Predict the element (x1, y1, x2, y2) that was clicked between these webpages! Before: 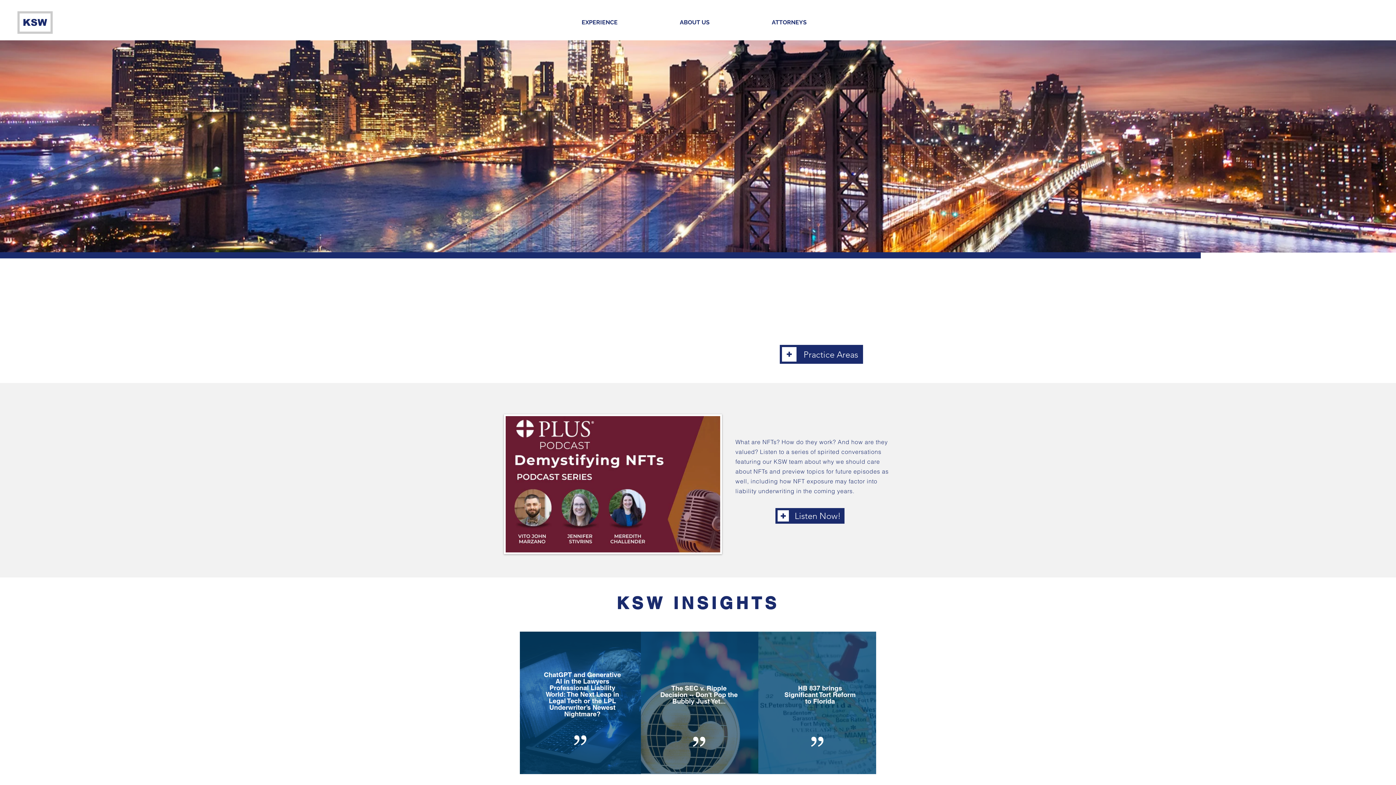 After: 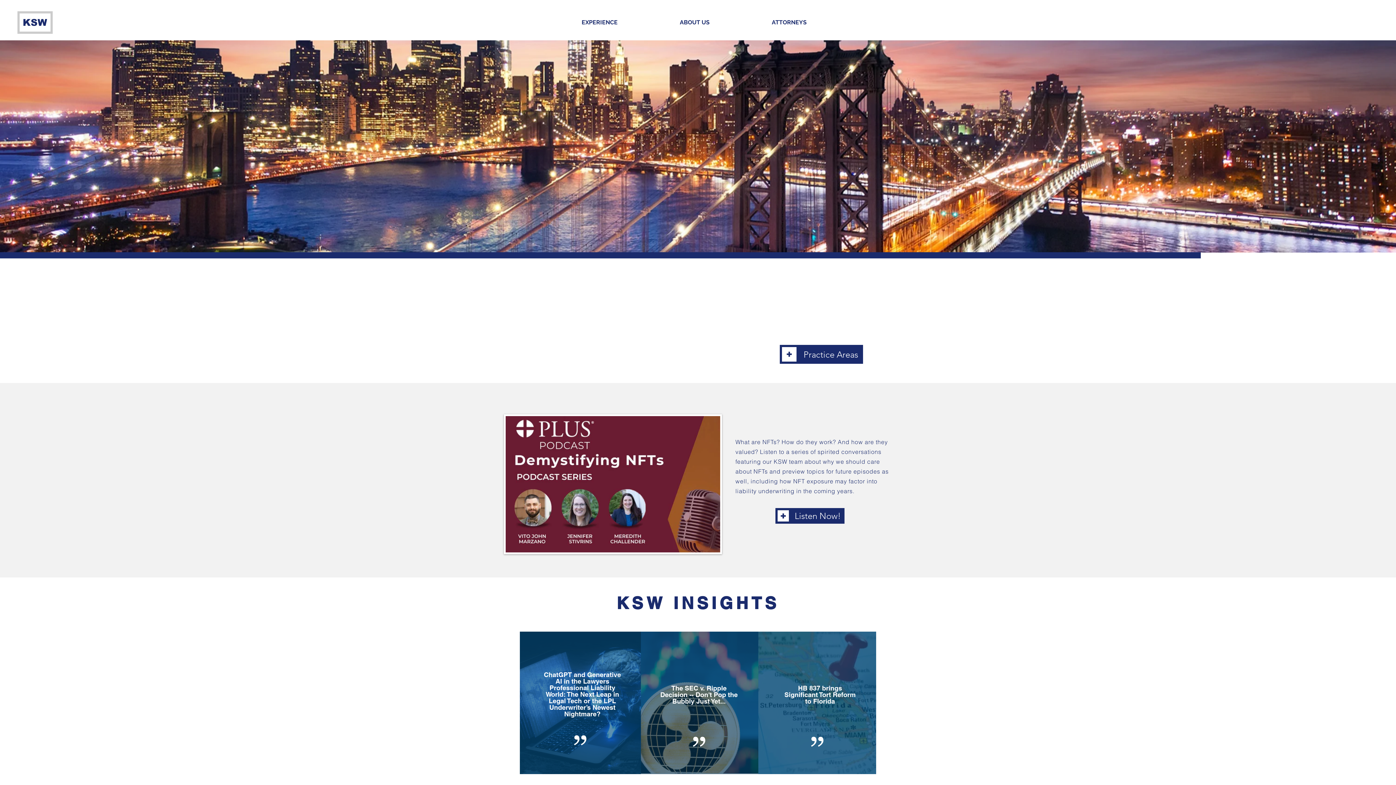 Action: label: The SEC v. Ripple Decision -- Don't Pop the Bubbly Just Yet... bbox: (660, 684, 737, 705)